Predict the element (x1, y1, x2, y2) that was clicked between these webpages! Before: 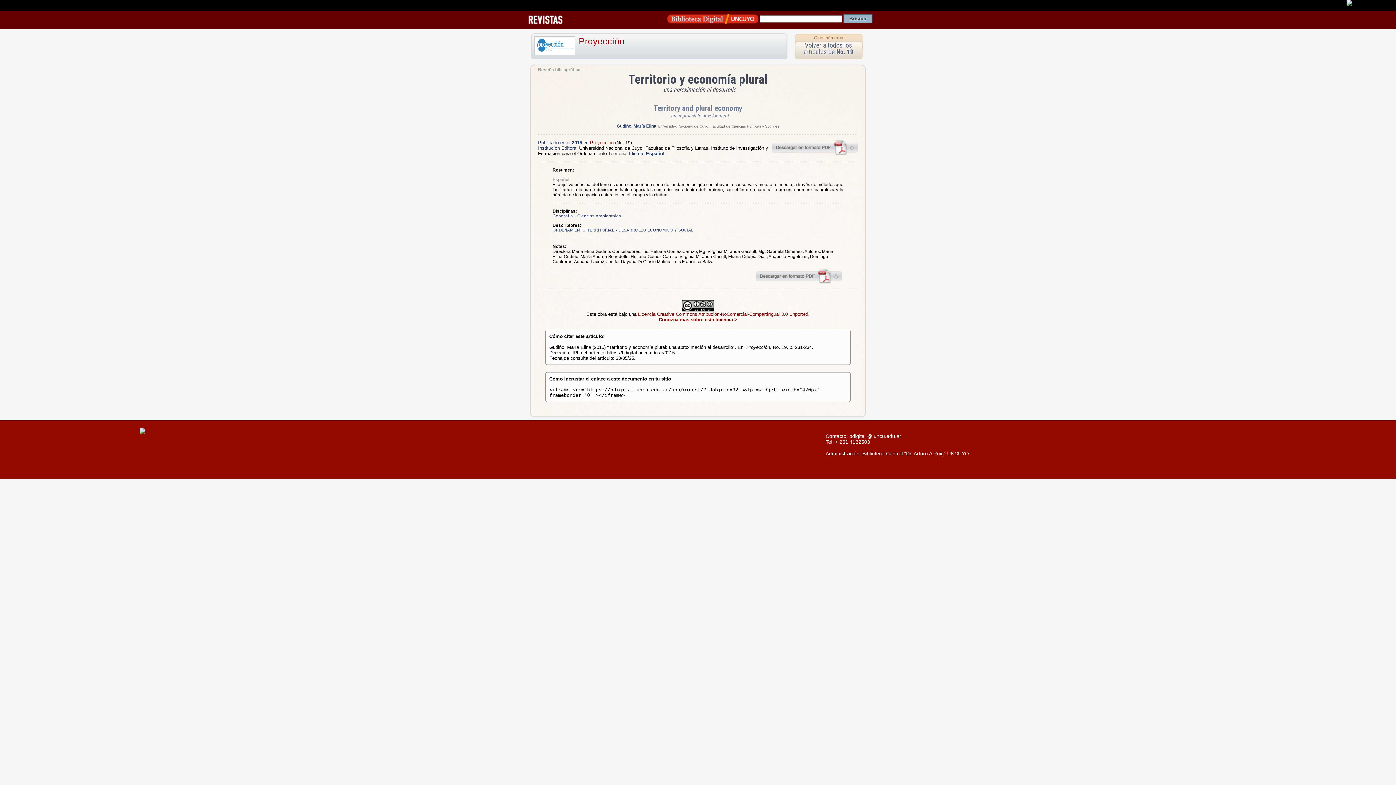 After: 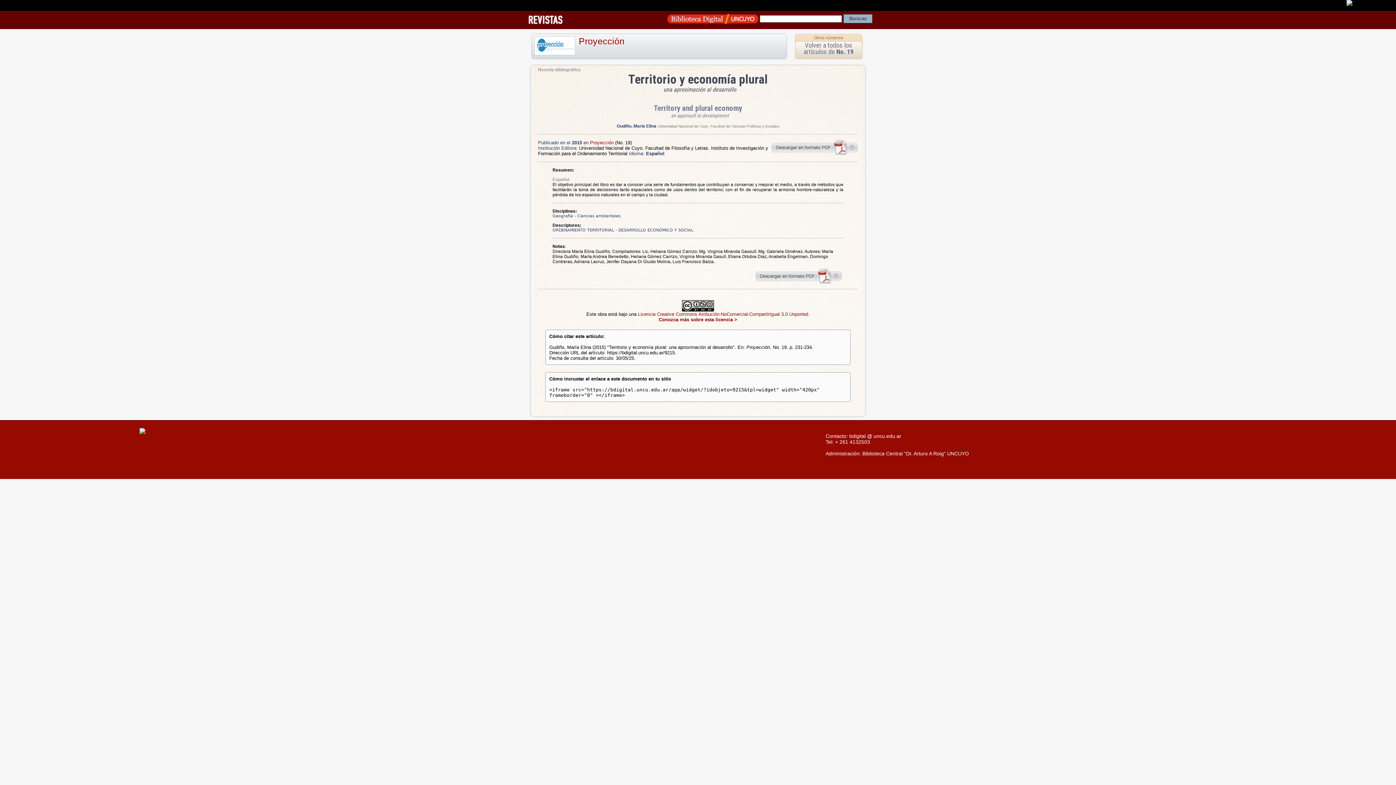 Action: bbox: (755, 279, 842, 284)